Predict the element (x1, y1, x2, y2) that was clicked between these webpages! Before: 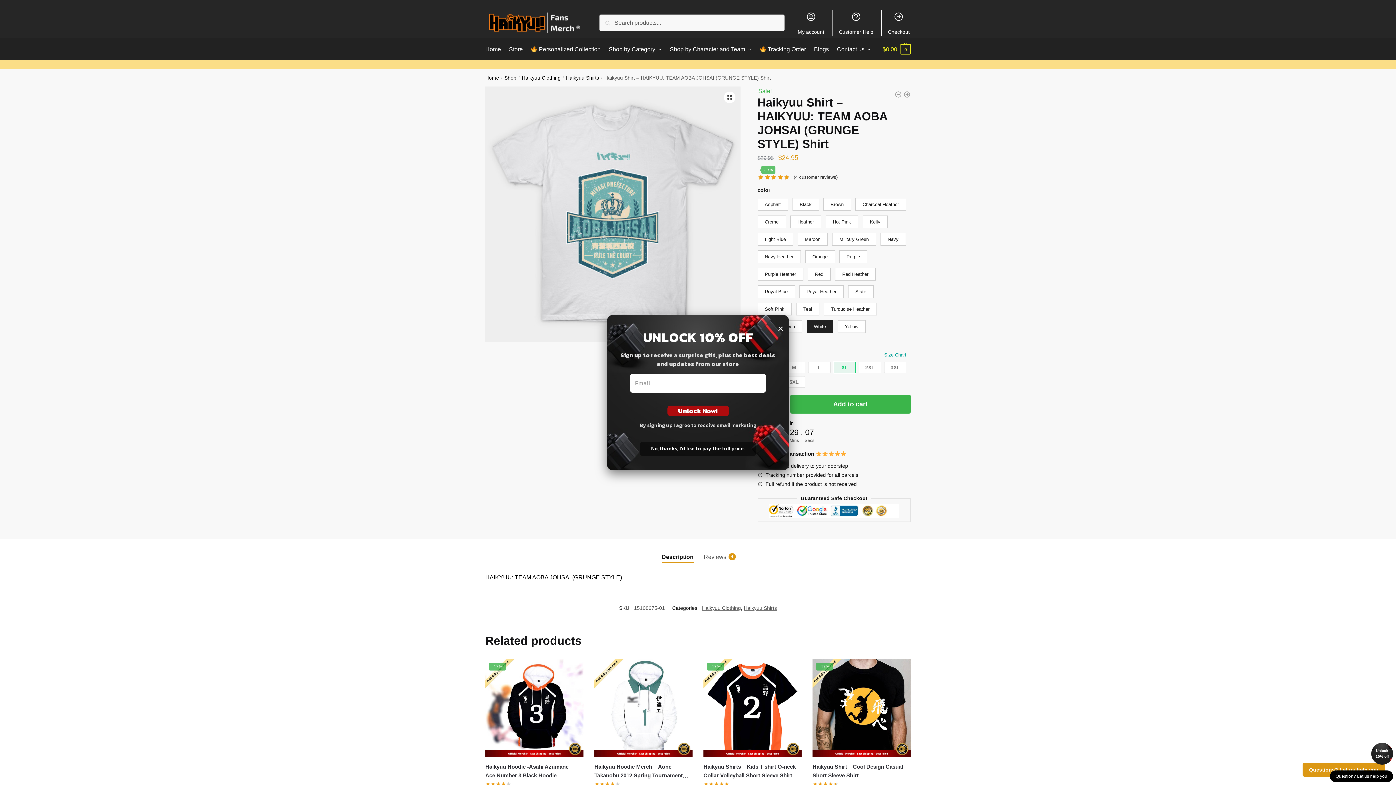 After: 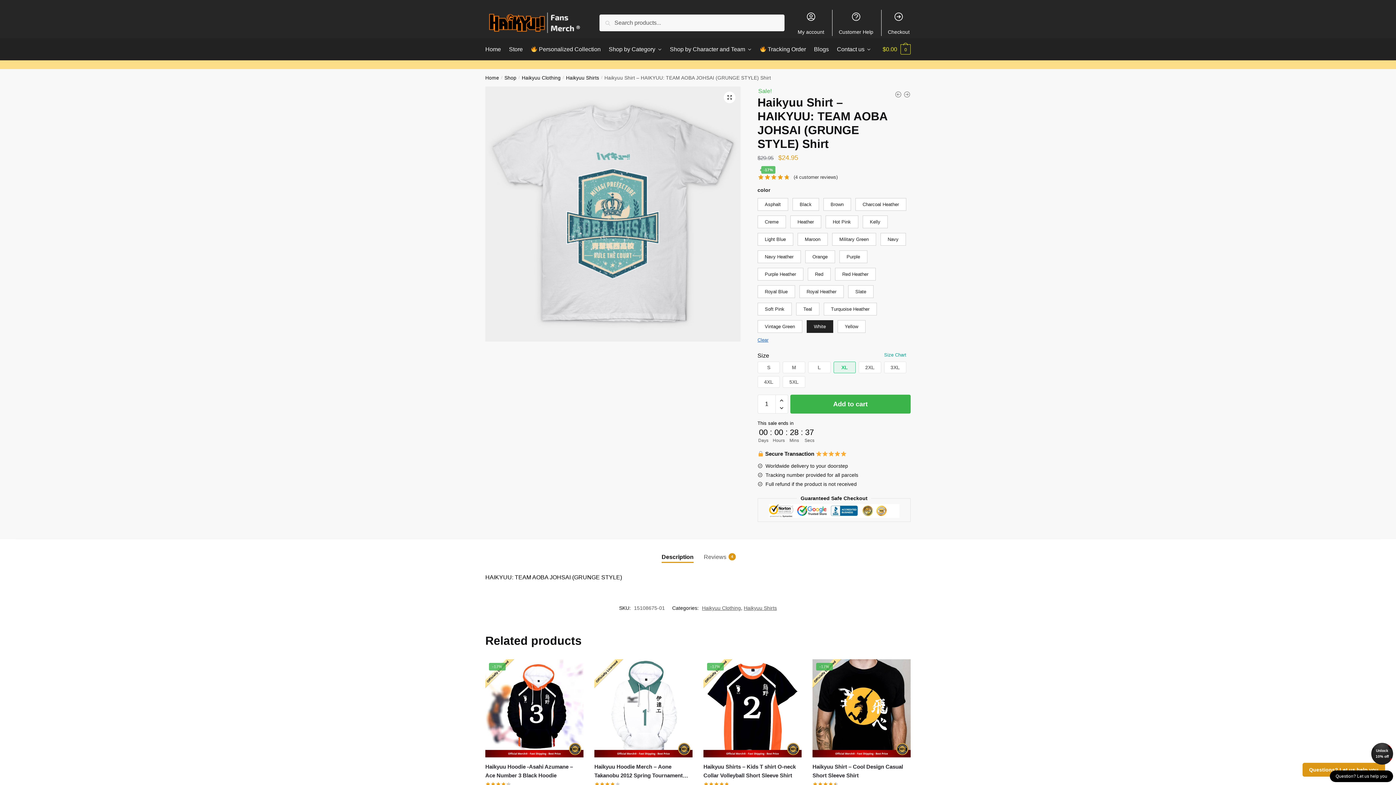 Action: bbox: (1371, 743, 1393, 765) label: Unlock 10% off